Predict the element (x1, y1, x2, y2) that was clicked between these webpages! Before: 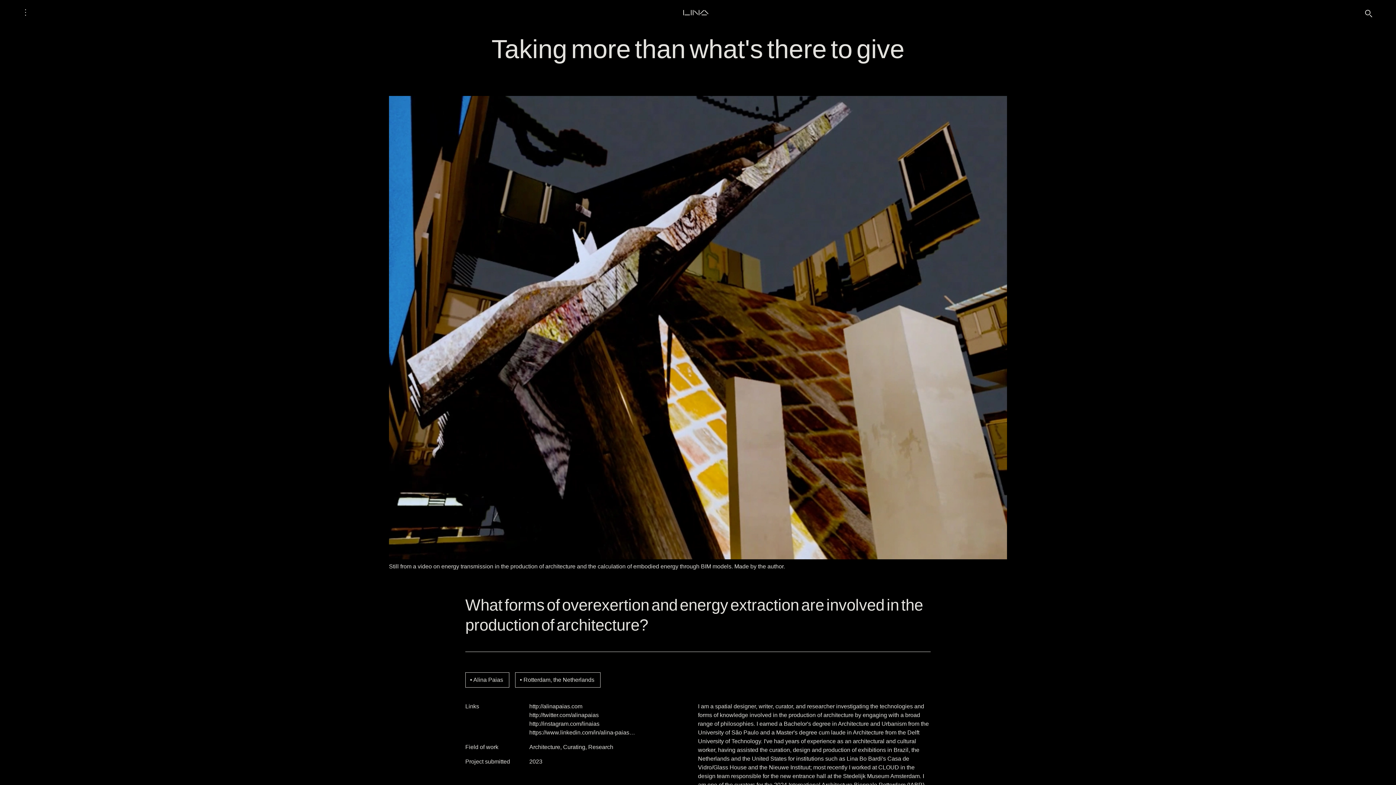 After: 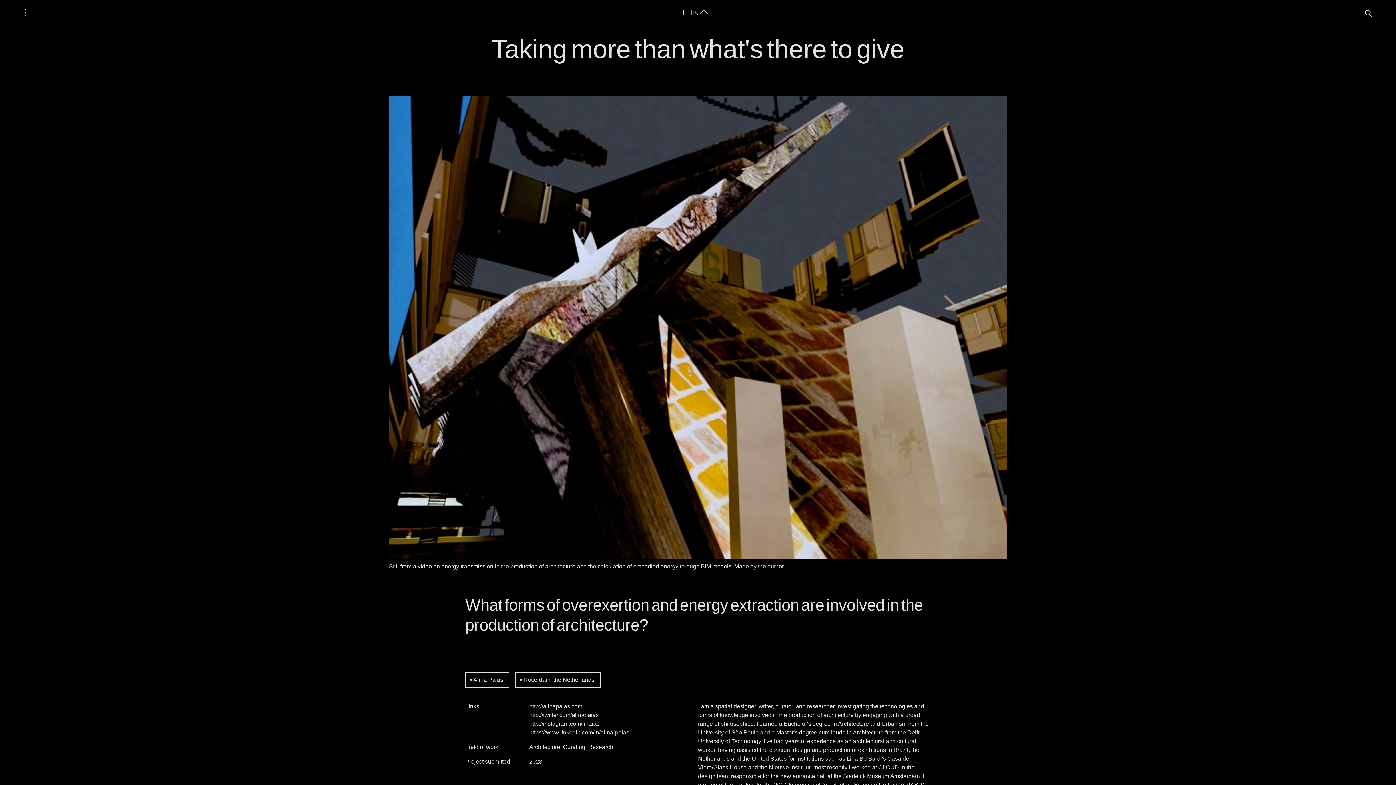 Action: bbox: (529, 721, 599, 727) label: http://instagram.com/linaias